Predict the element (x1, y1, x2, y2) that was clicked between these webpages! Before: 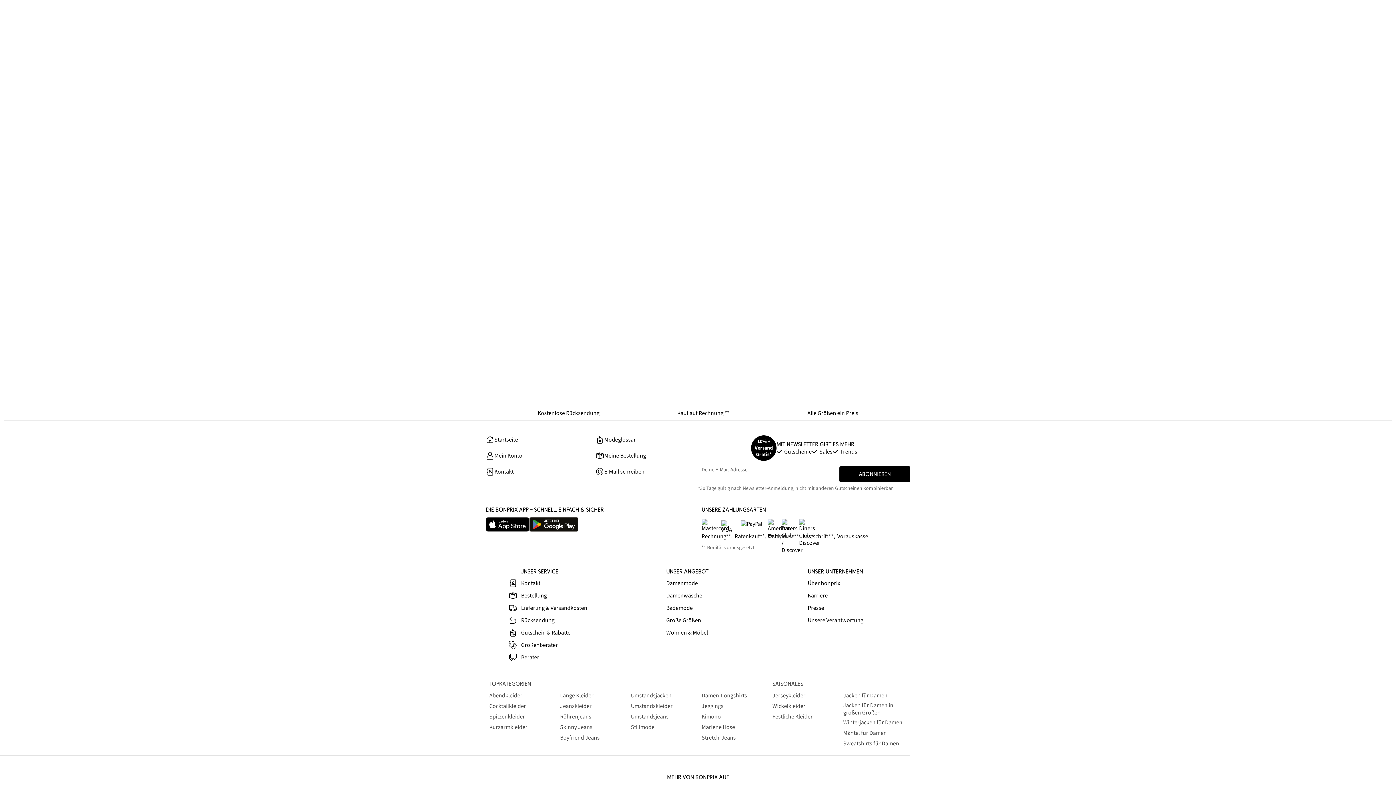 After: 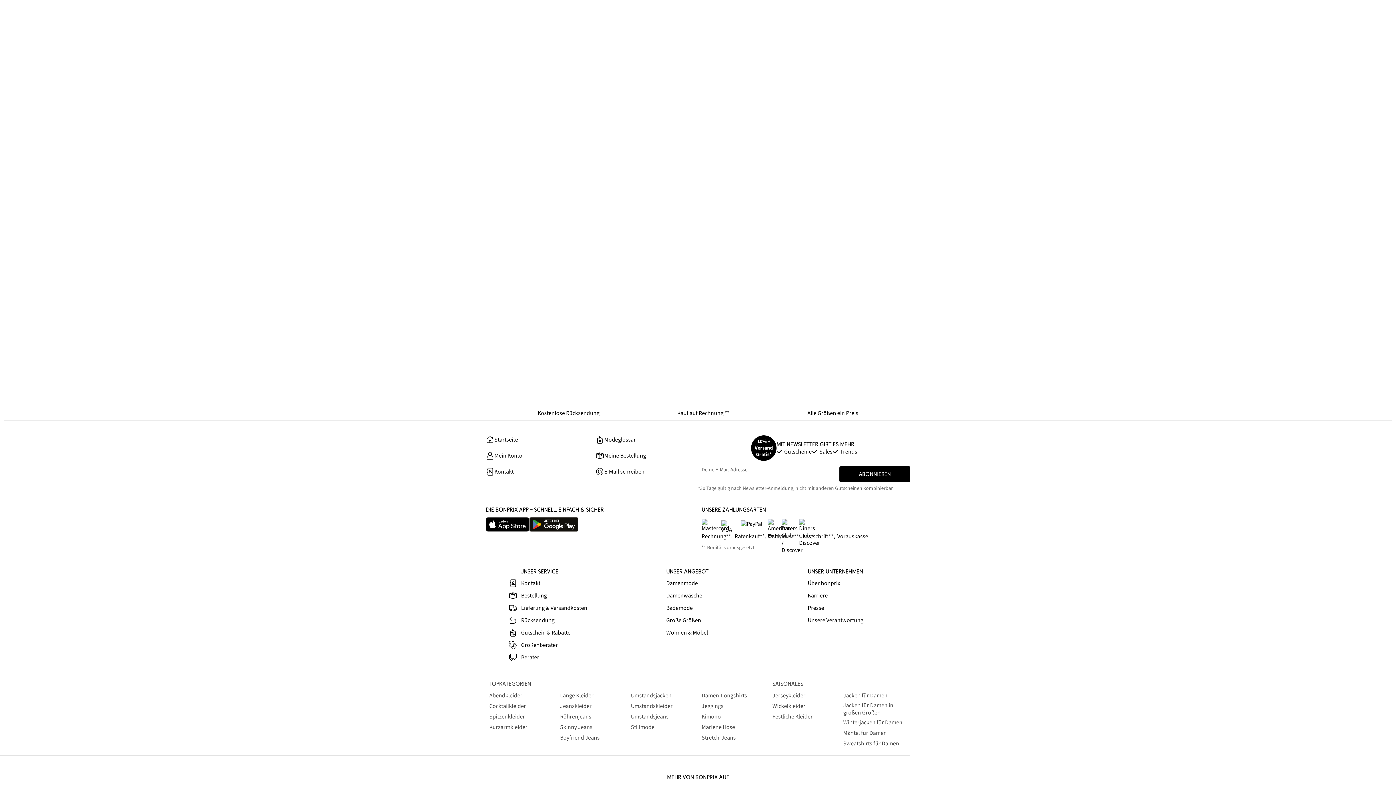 Action: bbox: (768, 691, 839, 700) label: Jerseykleider